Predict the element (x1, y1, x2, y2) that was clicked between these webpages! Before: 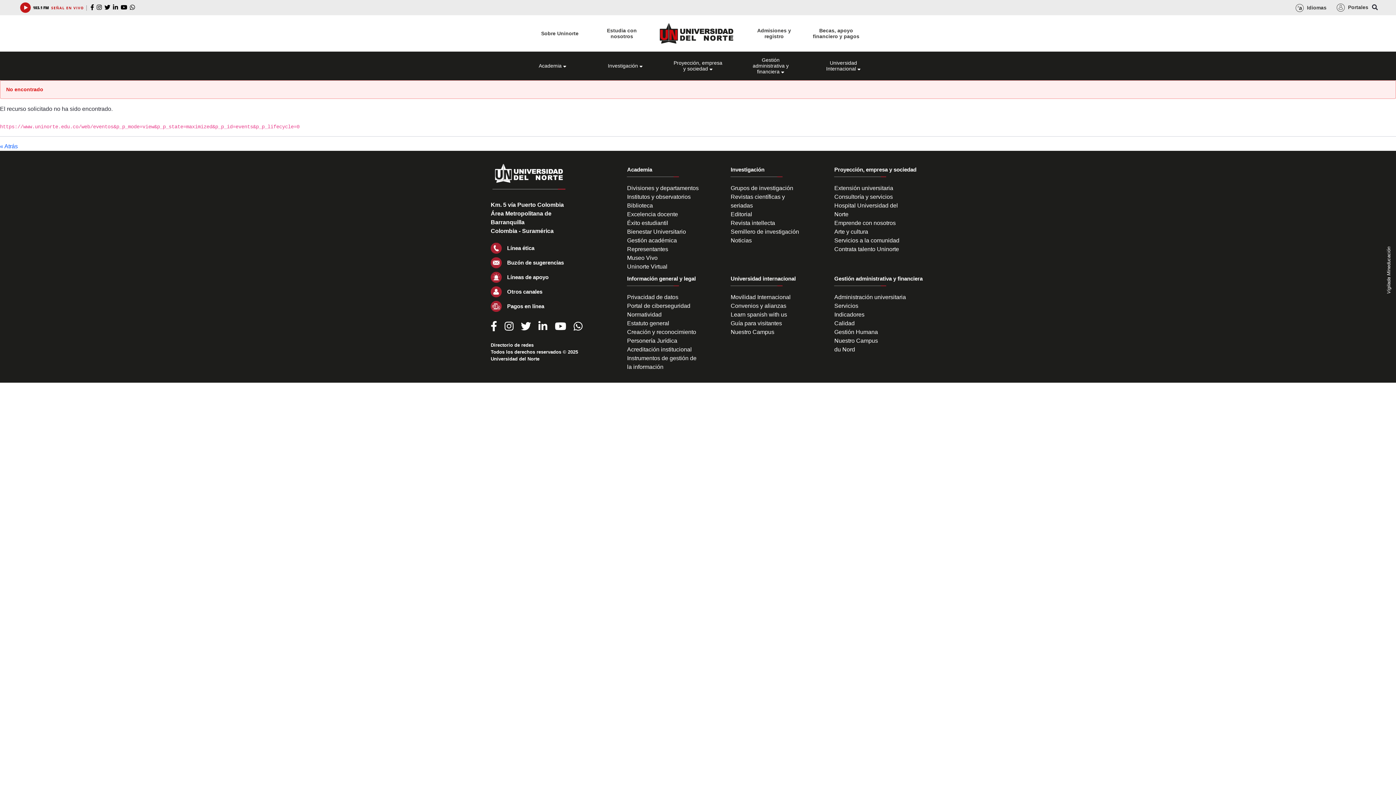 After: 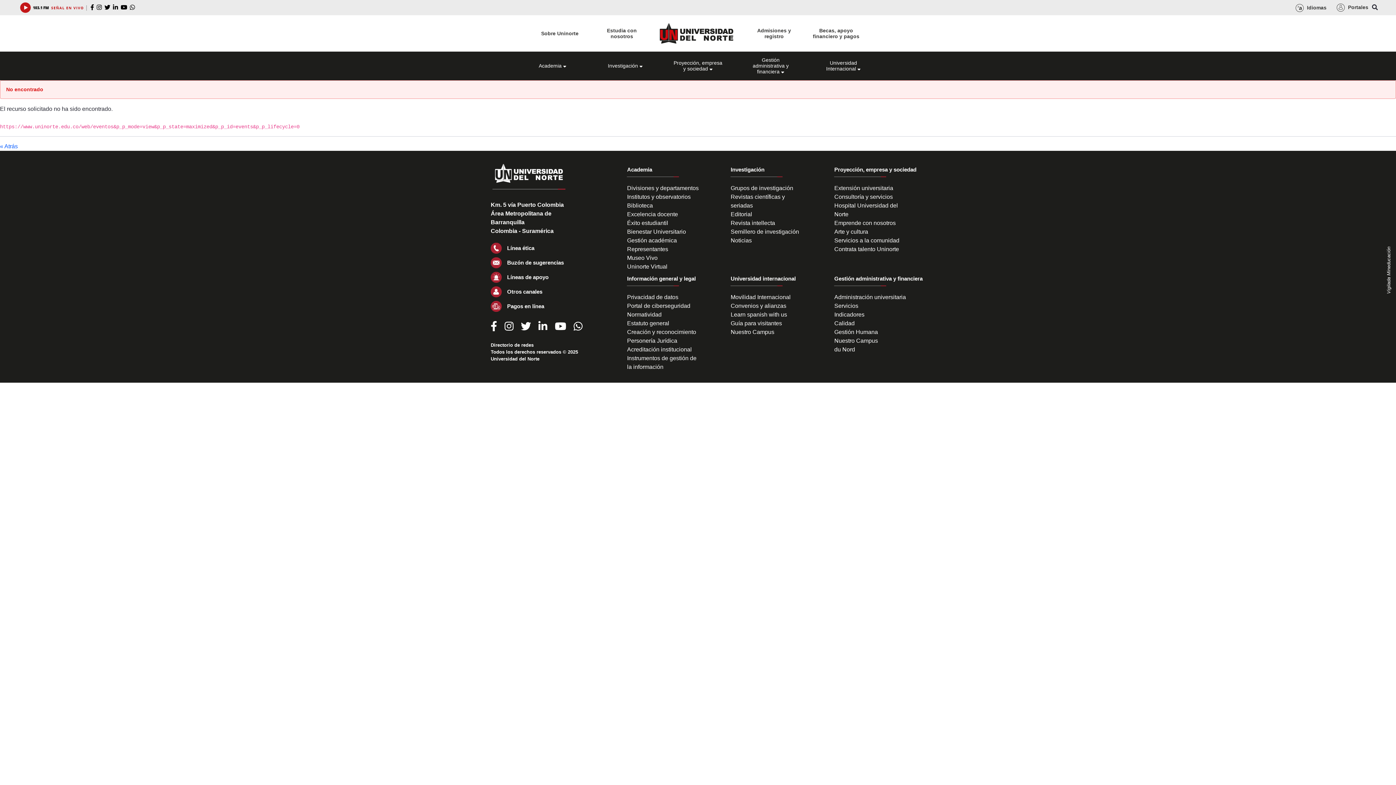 Action: bbox: (120, 4, 127, 10)